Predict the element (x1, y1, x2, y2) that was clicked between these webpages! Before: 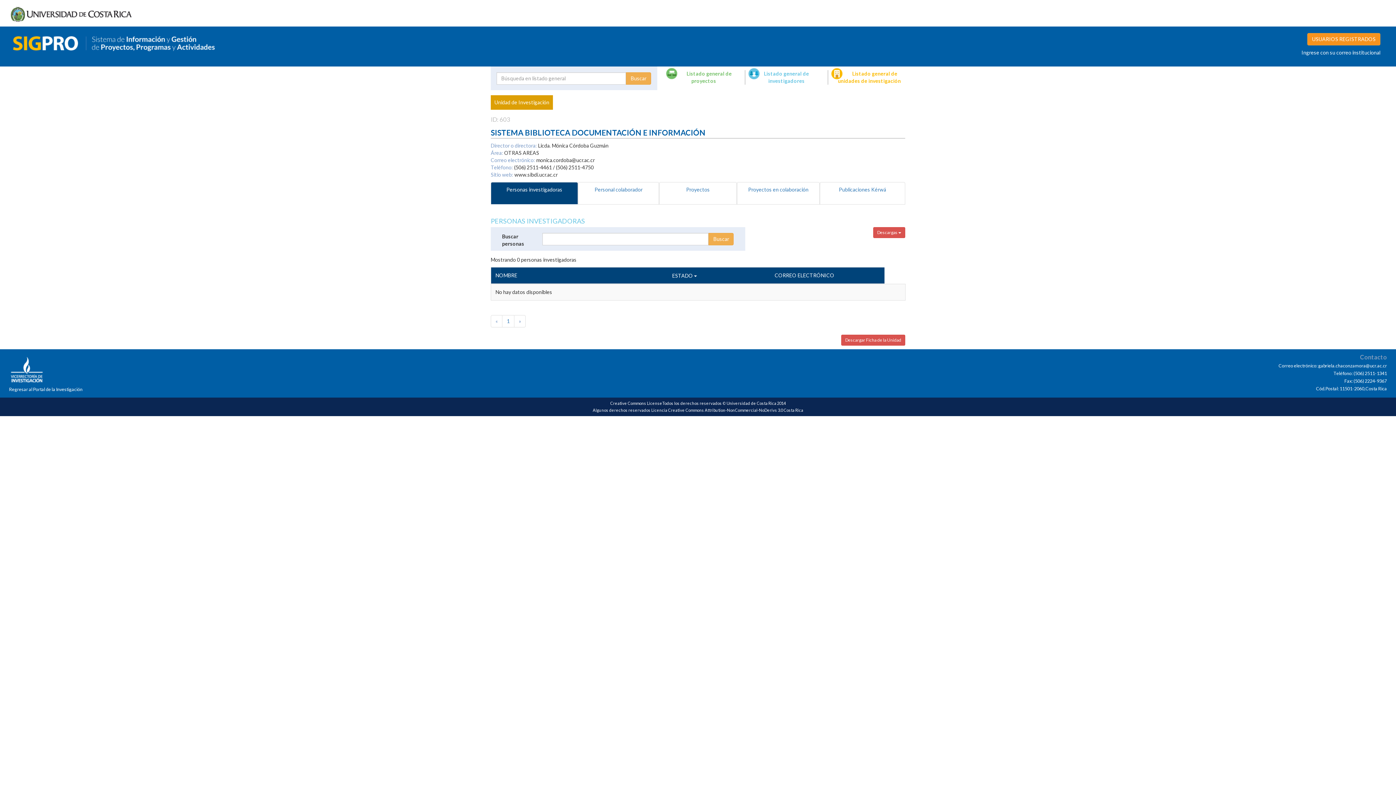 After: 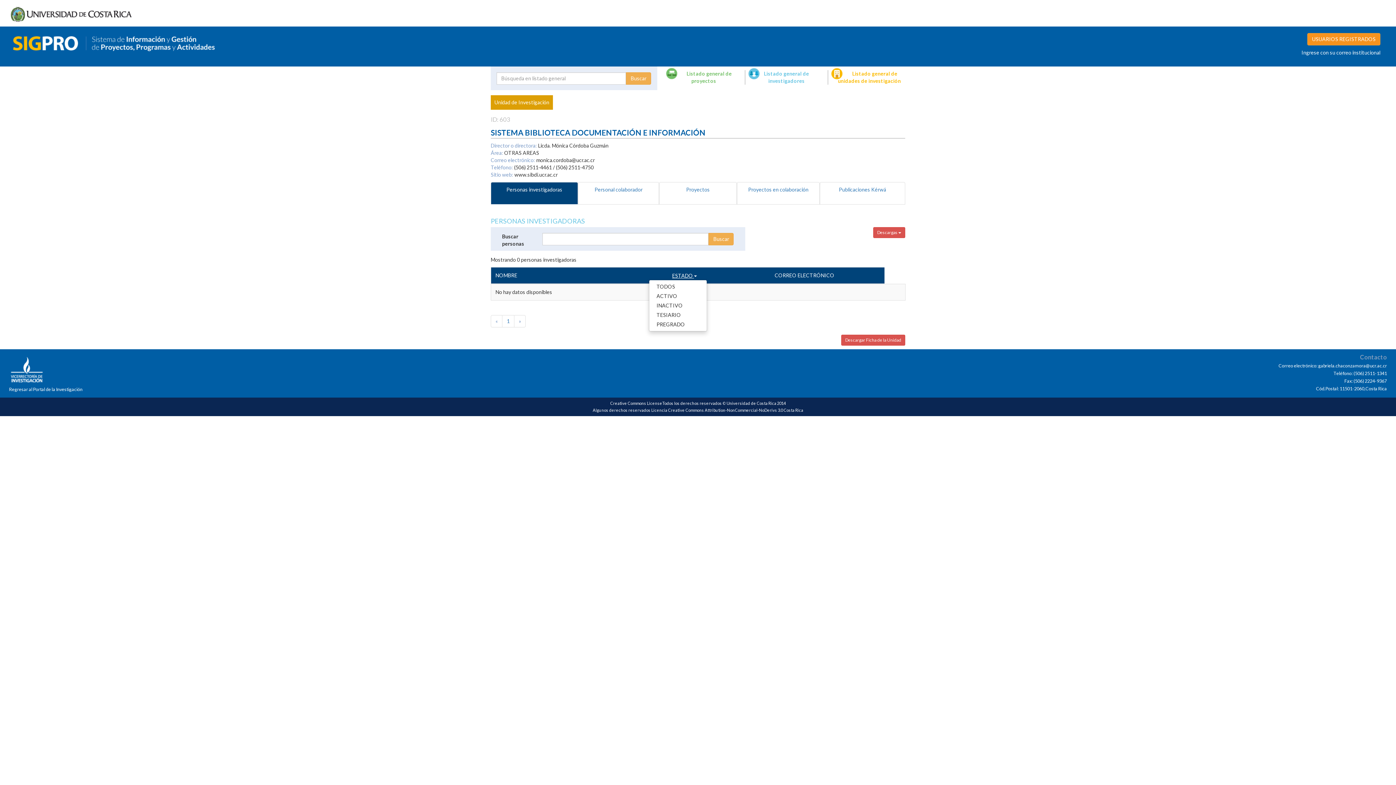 Action: label: ESTADO  bbox: (672, 271, 697, 279)